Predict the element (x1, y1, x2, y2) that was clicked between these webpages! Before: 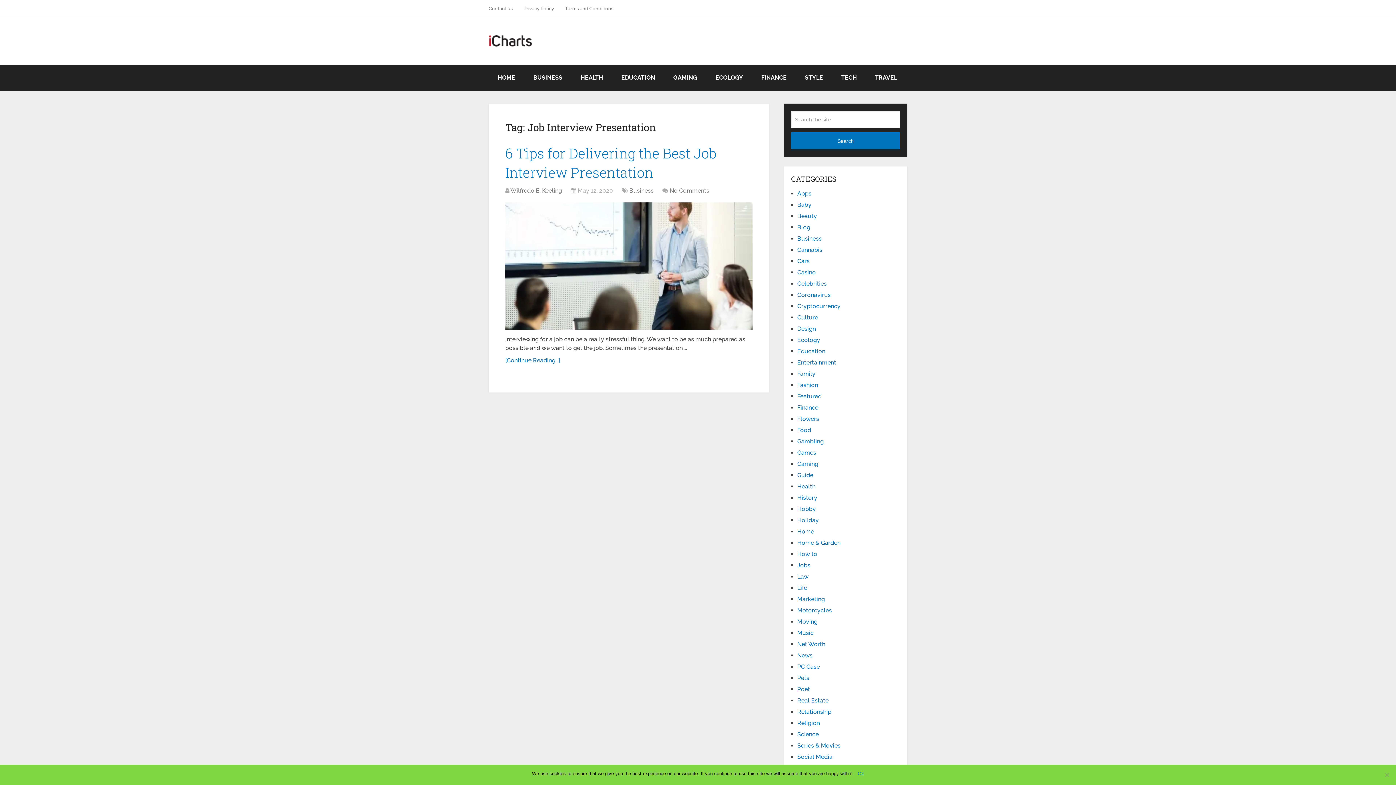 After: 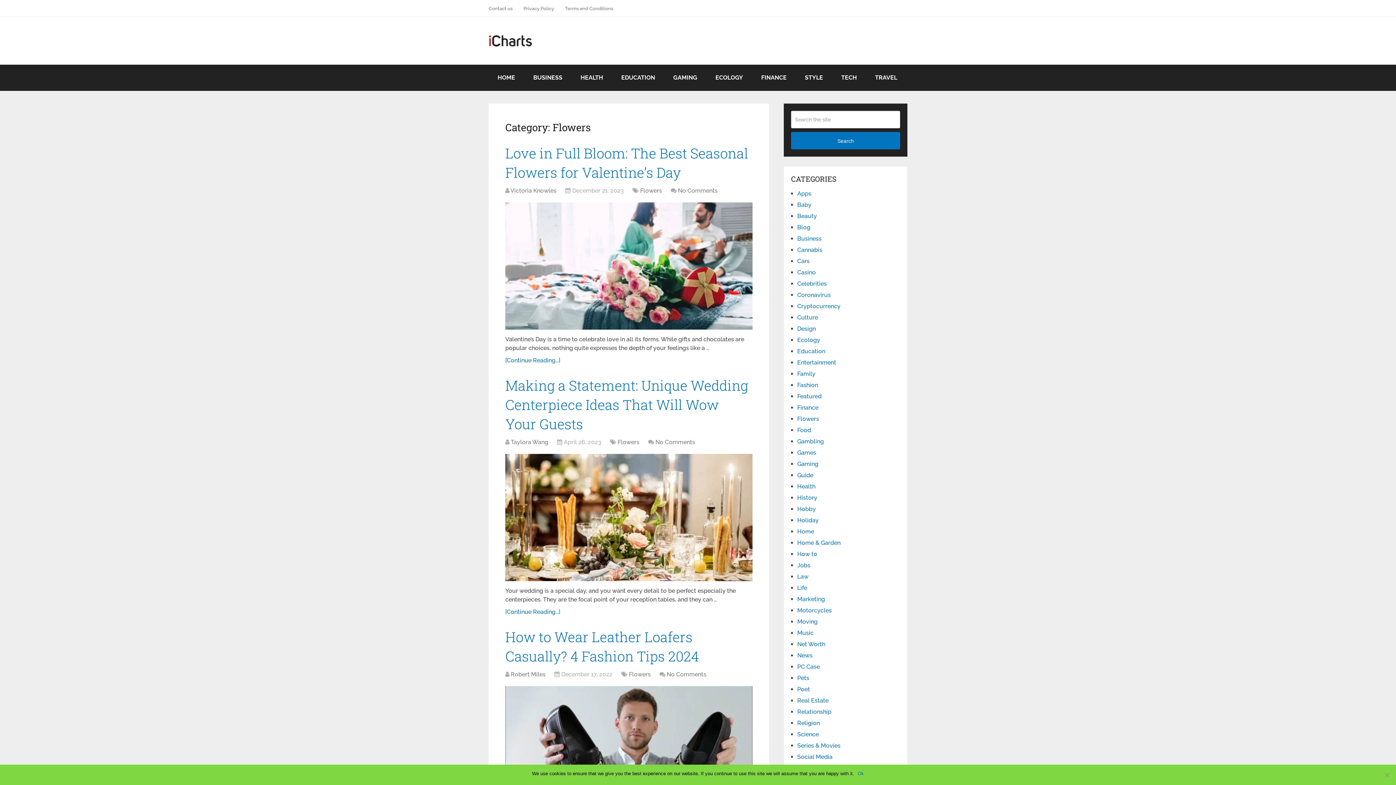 Action: label: Flowers bbox: (797, 415, 819, 422)